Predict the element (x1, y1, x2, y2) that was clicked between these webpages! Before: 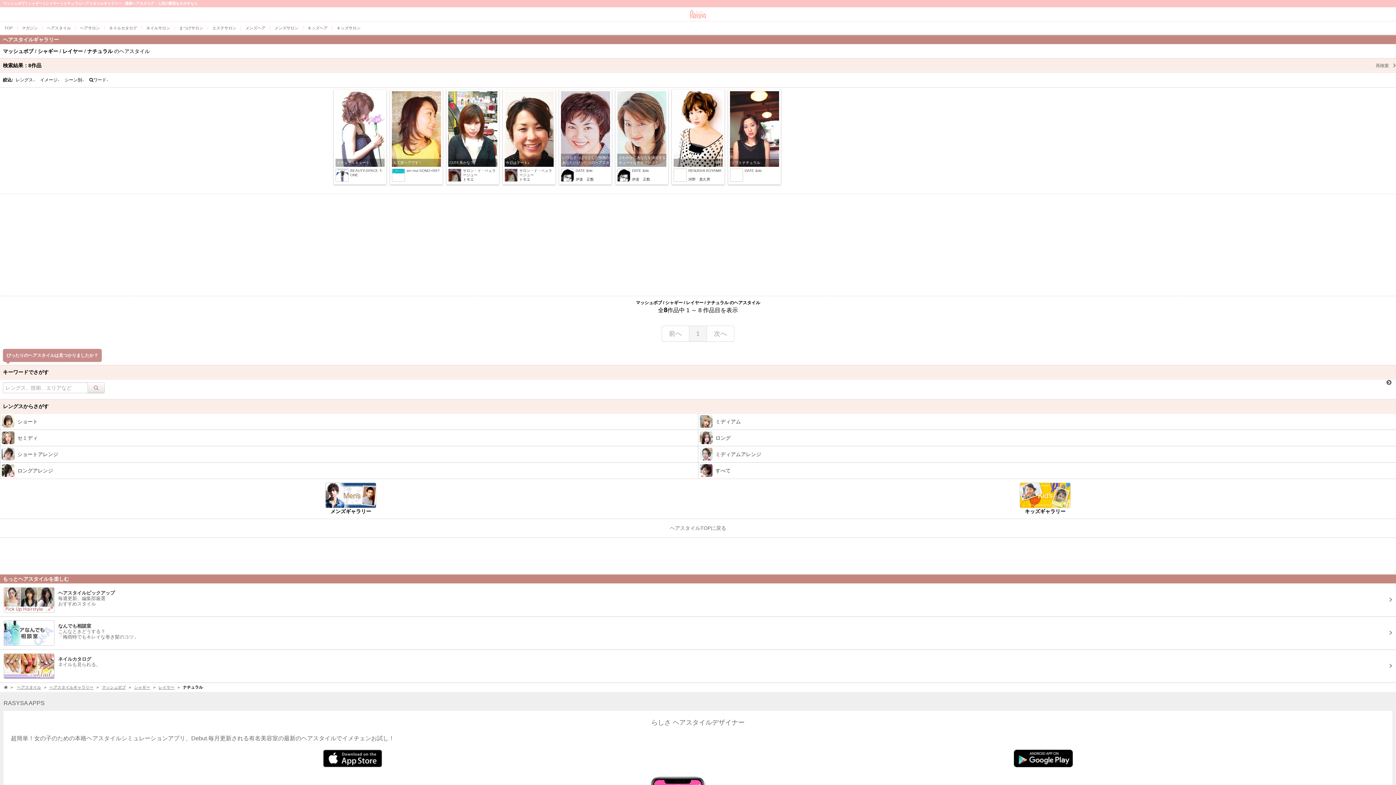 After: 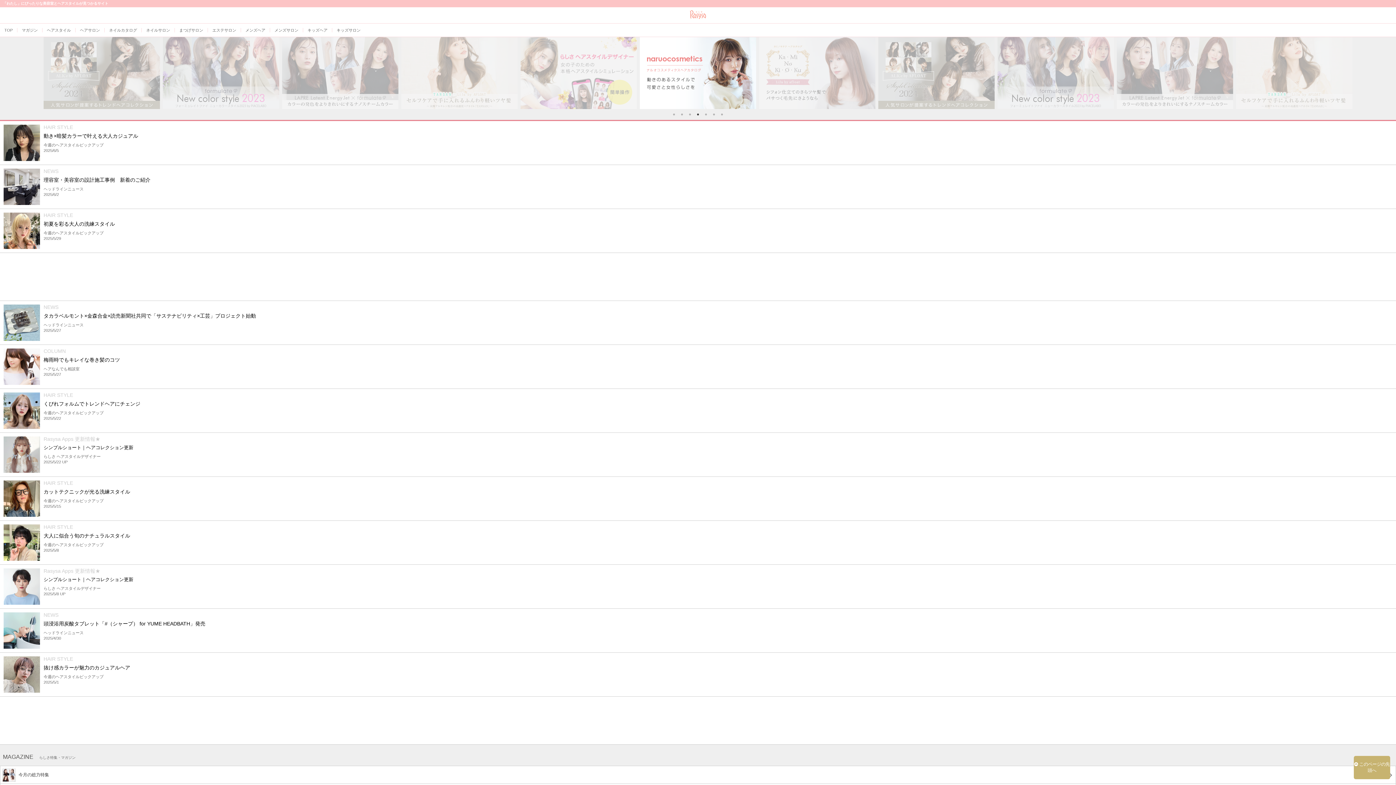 Action: bbox: (0, 21, 17, 34) label: TOP